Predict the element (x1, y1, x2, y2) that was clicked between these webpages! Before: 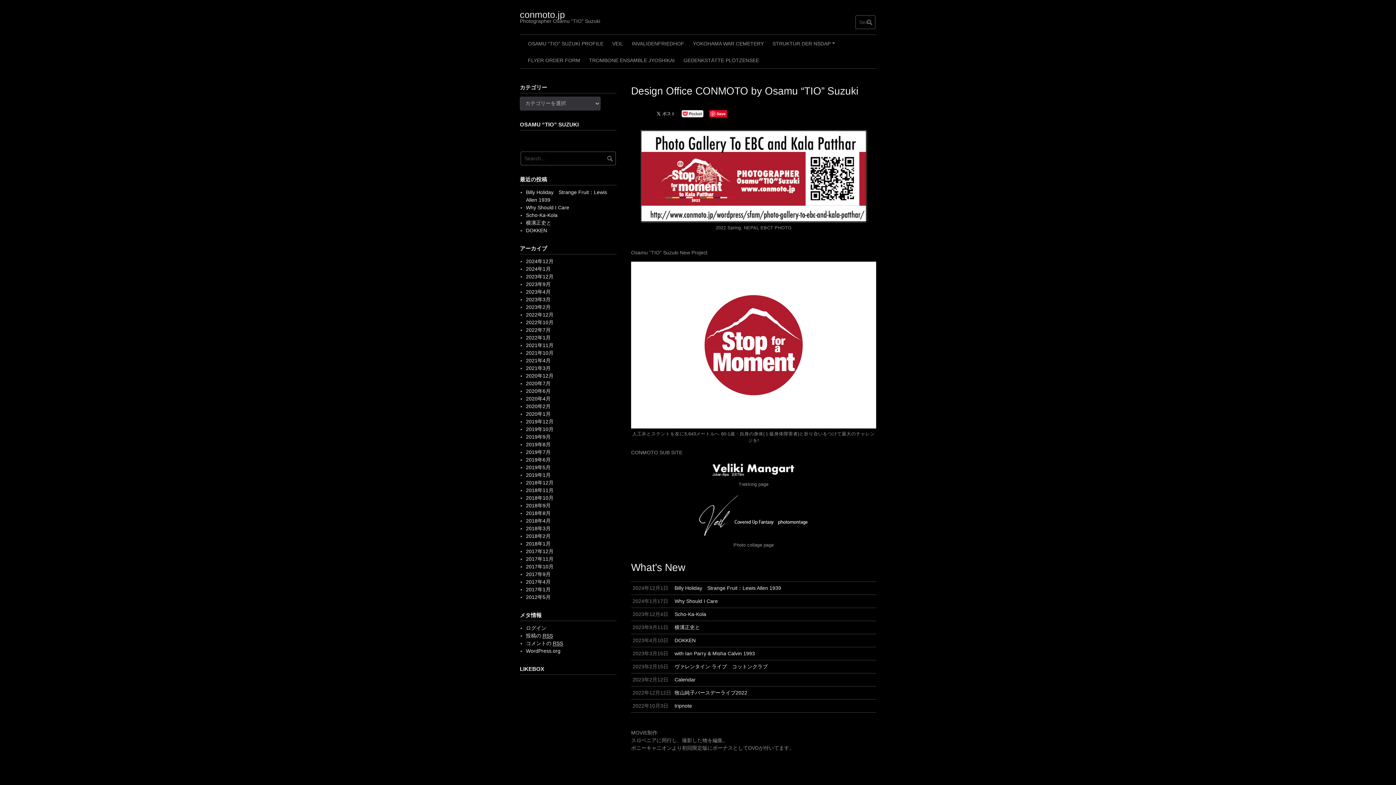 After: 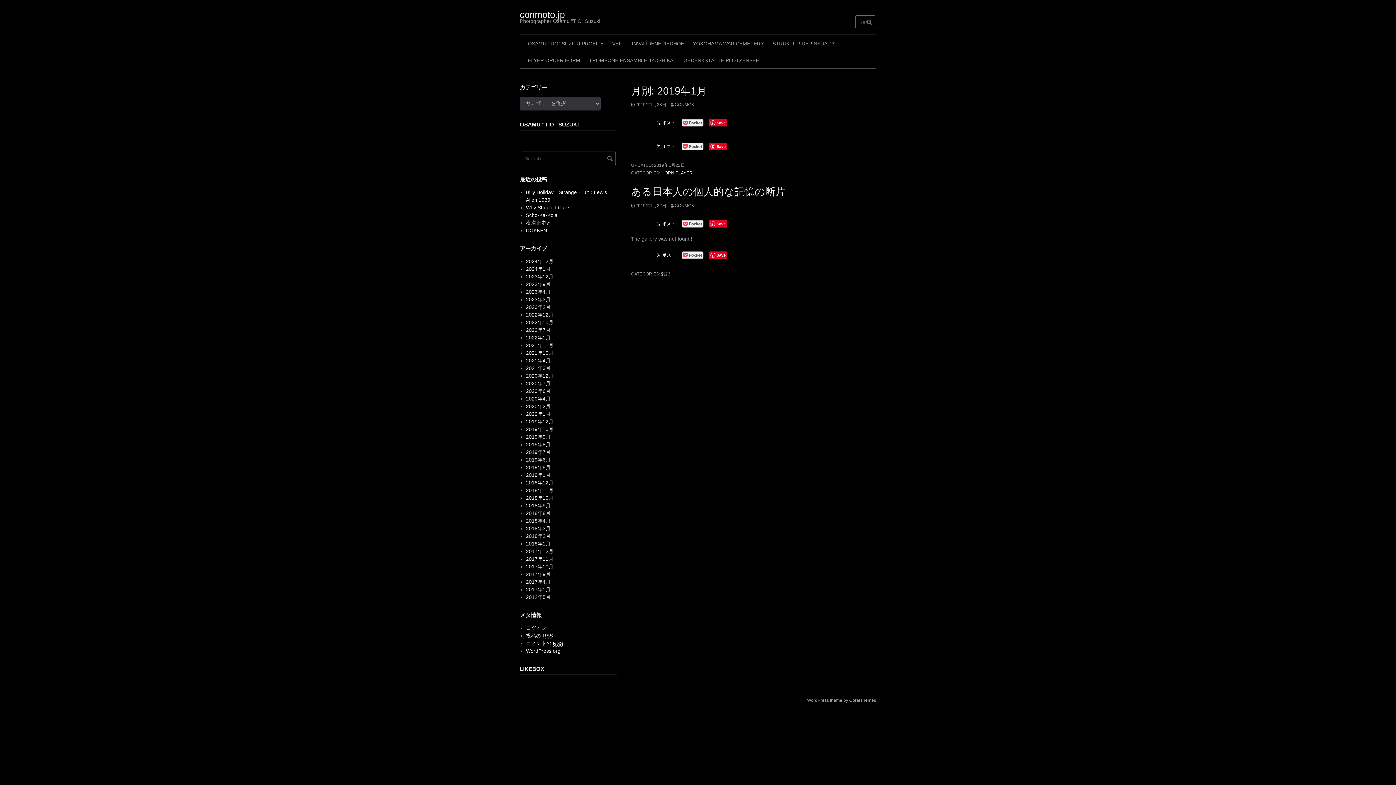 Action: bbox: (526, 478, 550, 483) label: 2019年1月